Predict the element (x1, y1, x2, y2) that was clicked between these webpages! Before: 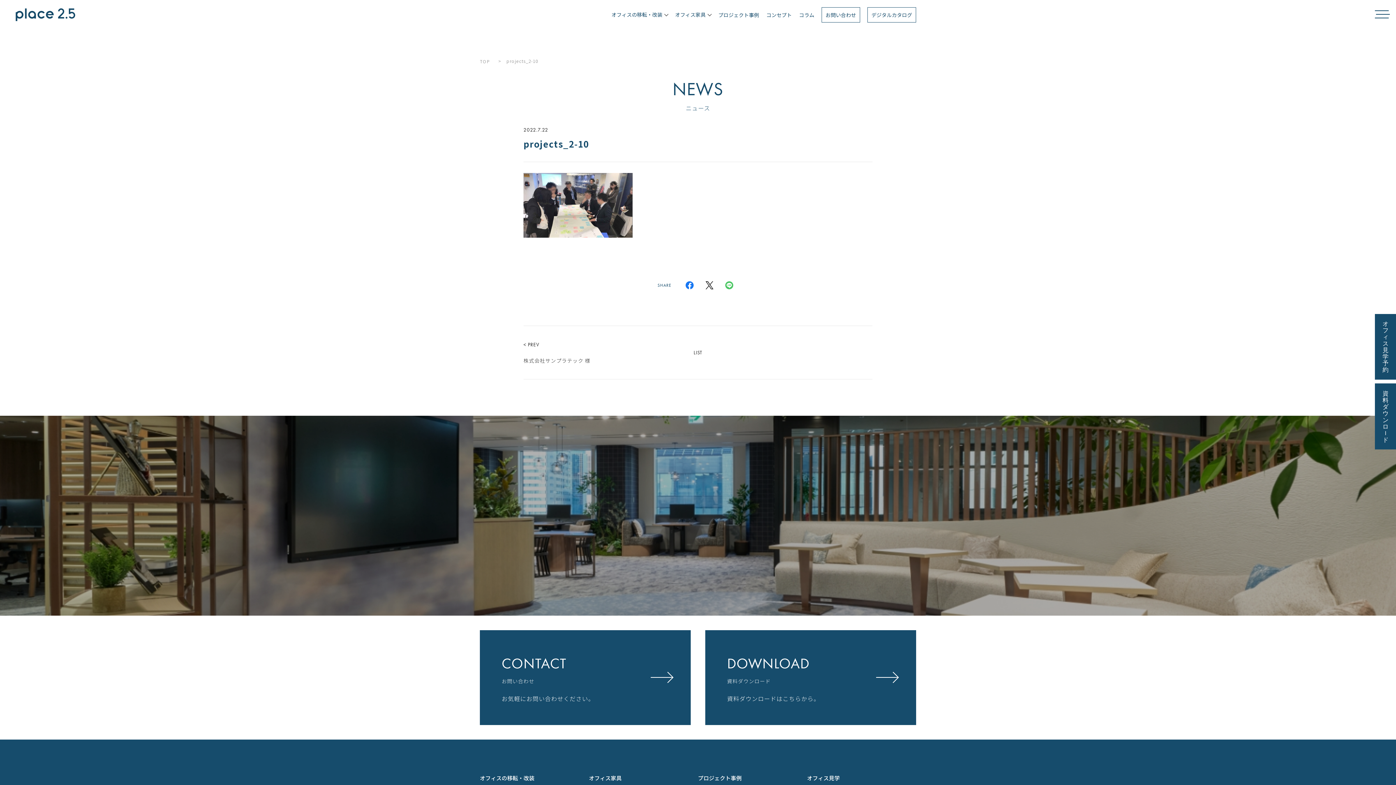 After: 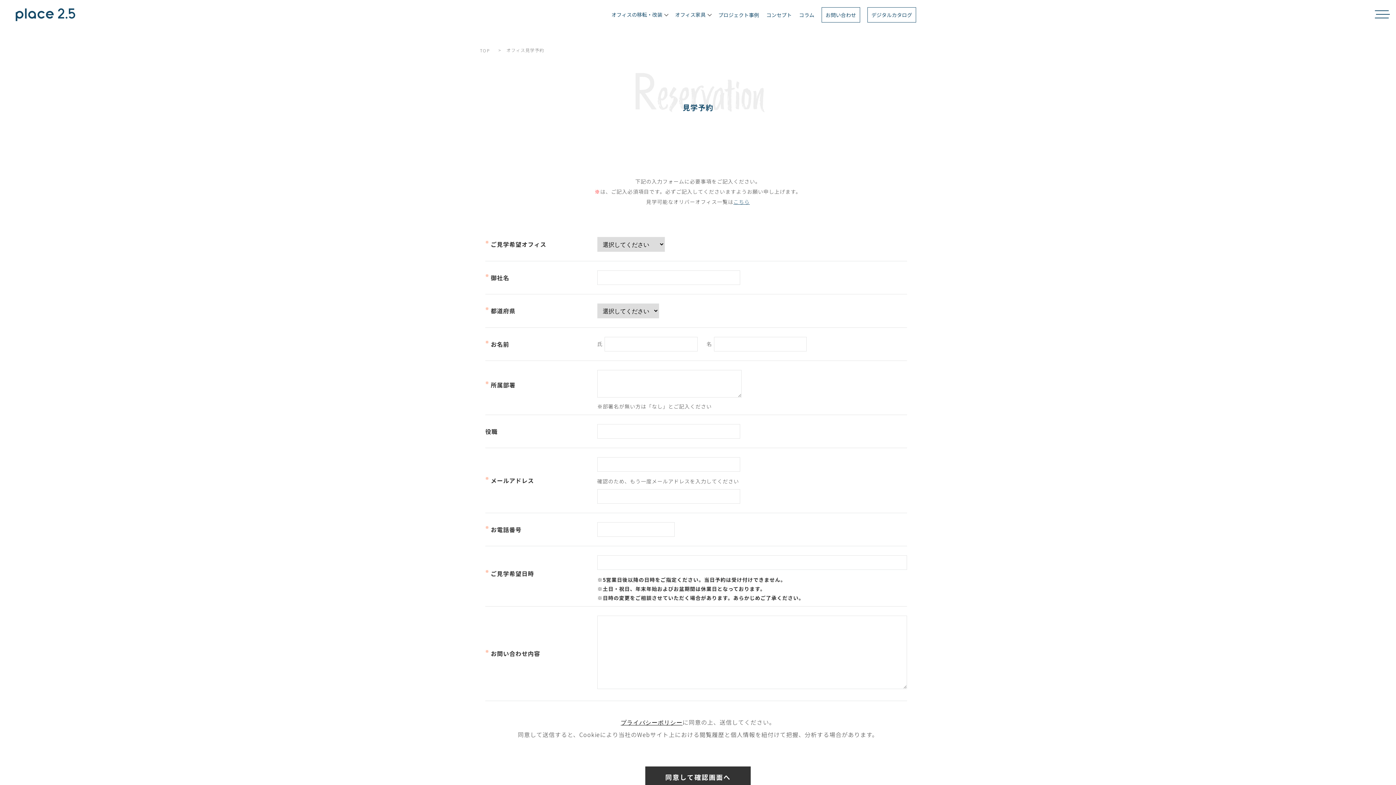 Action: bbox: (1375, 314, 1396, 380)